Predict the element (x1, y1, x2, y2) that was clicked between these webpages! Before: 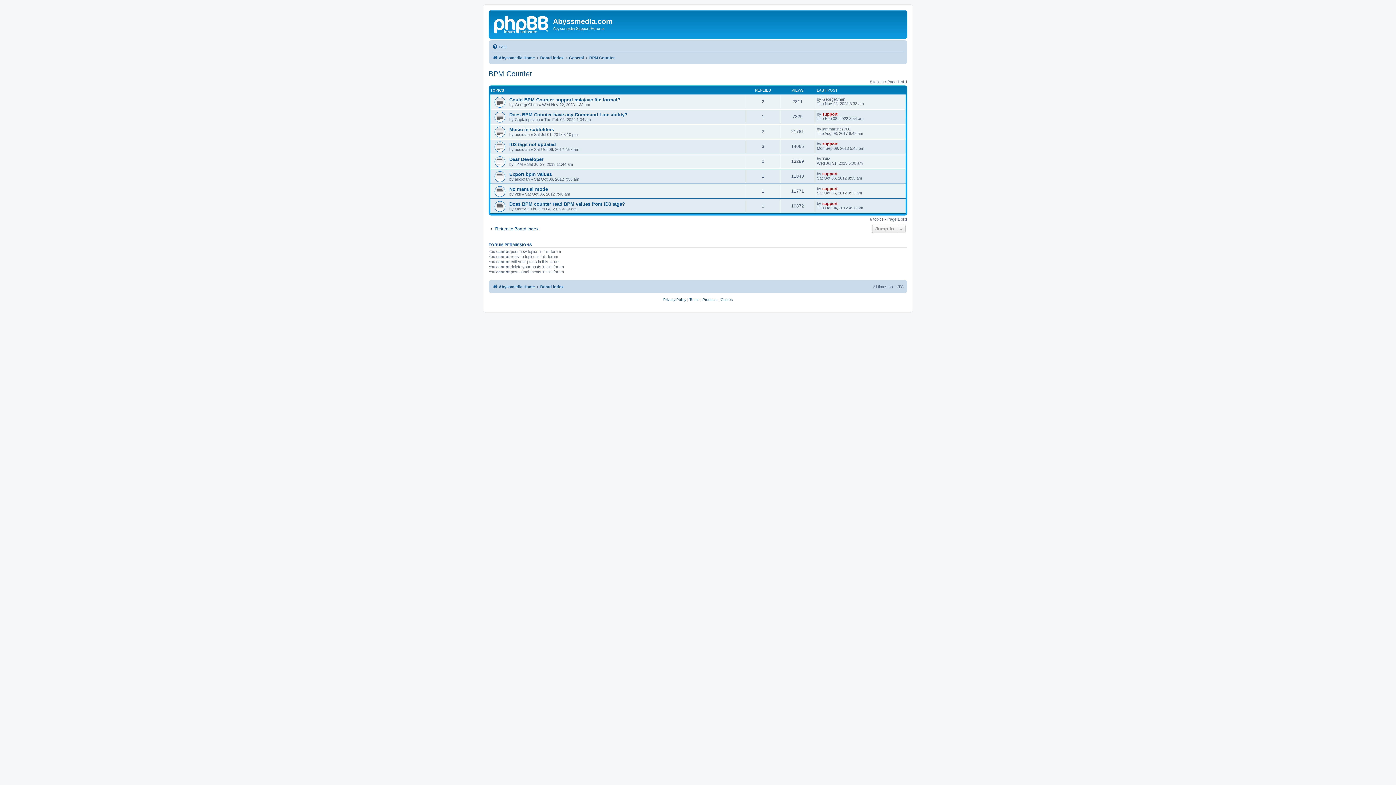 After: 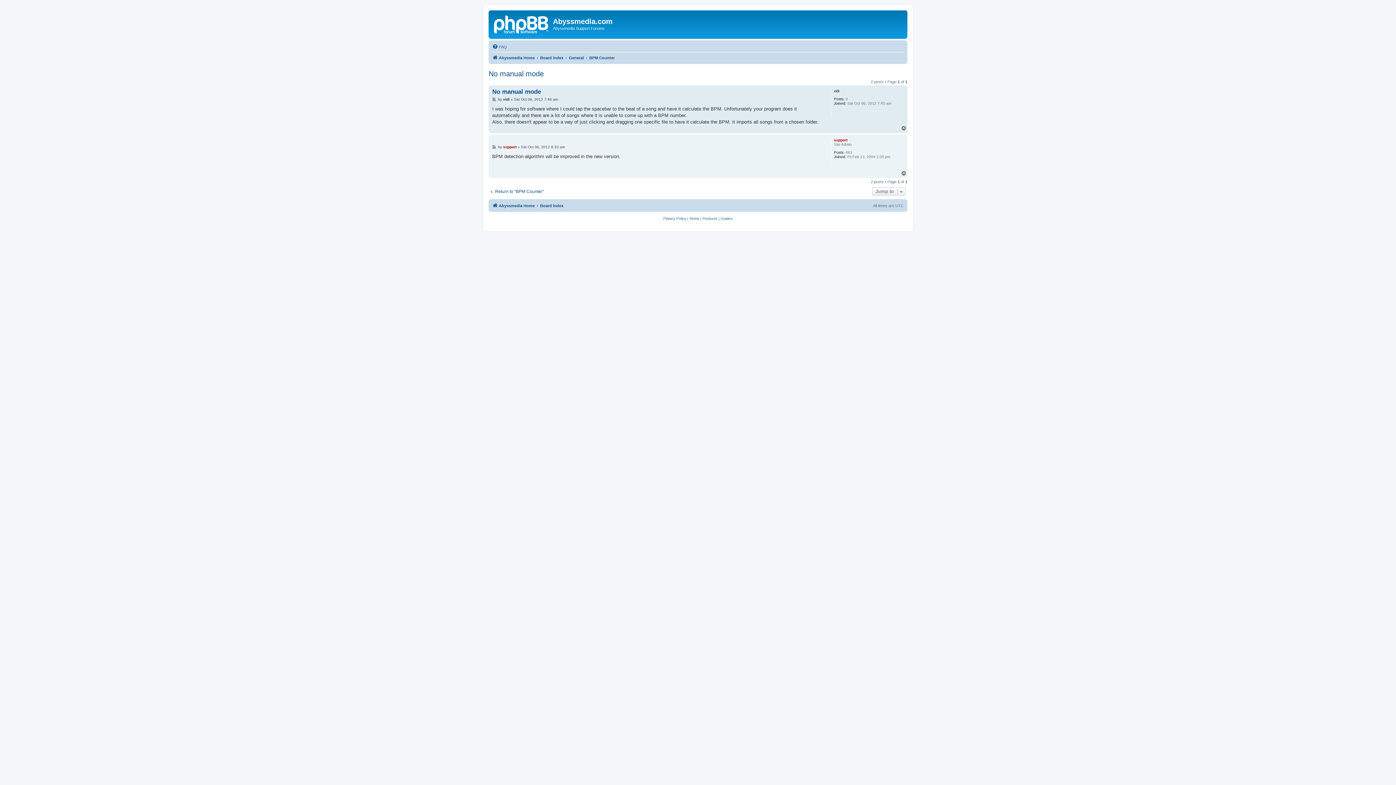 Action: bbox: (509, 186, 548, 191) label: No manual mode